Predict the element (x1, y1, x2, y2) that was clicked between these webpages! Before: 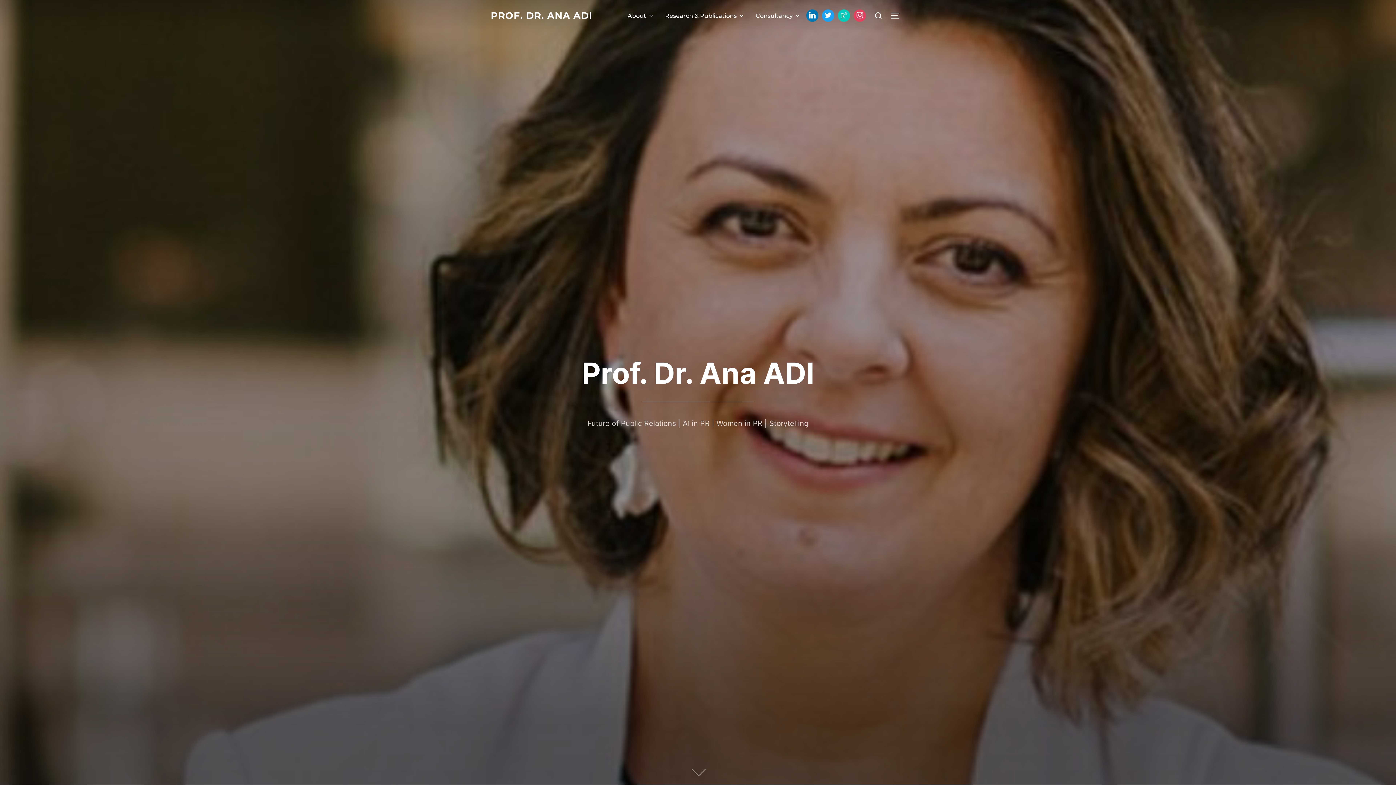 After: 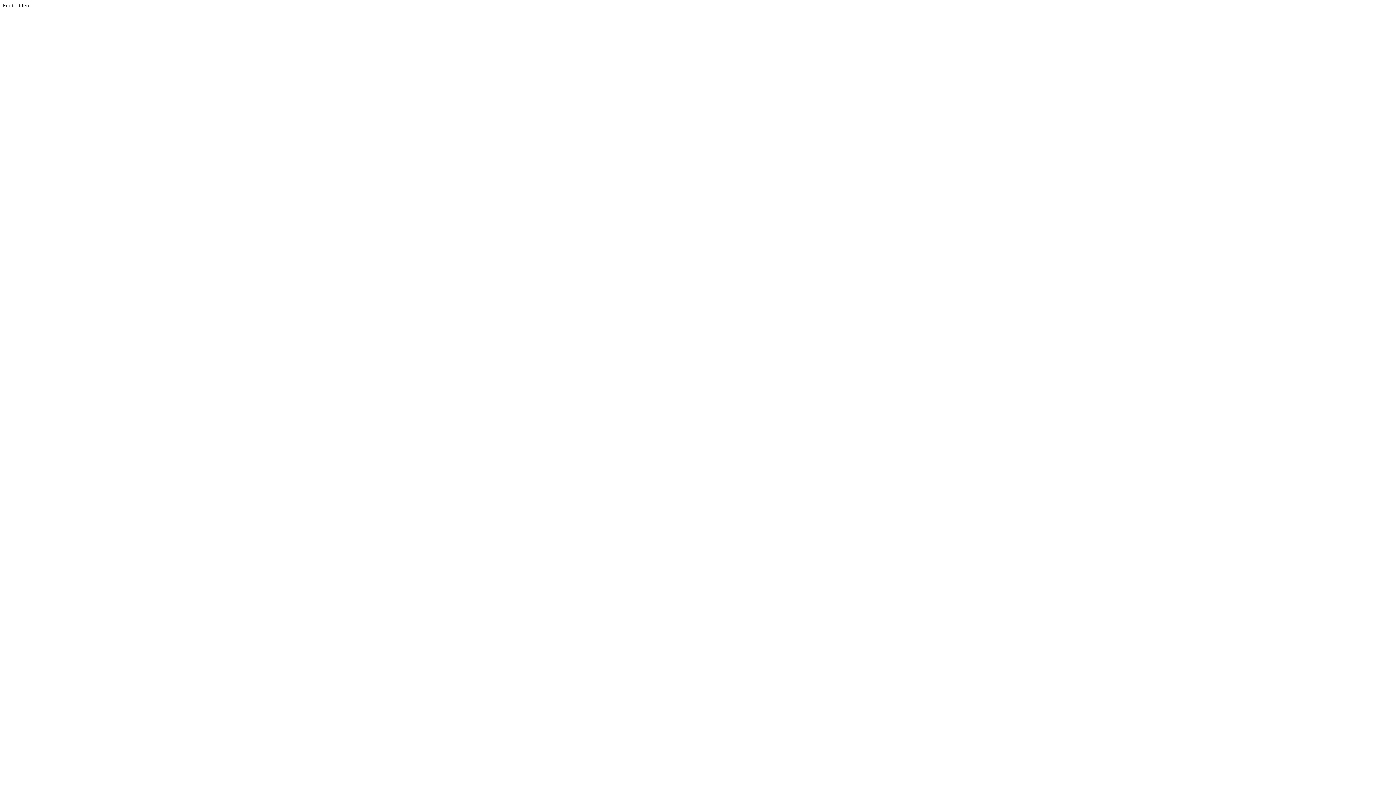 Action: bbox: (836, 7, 852, 23)